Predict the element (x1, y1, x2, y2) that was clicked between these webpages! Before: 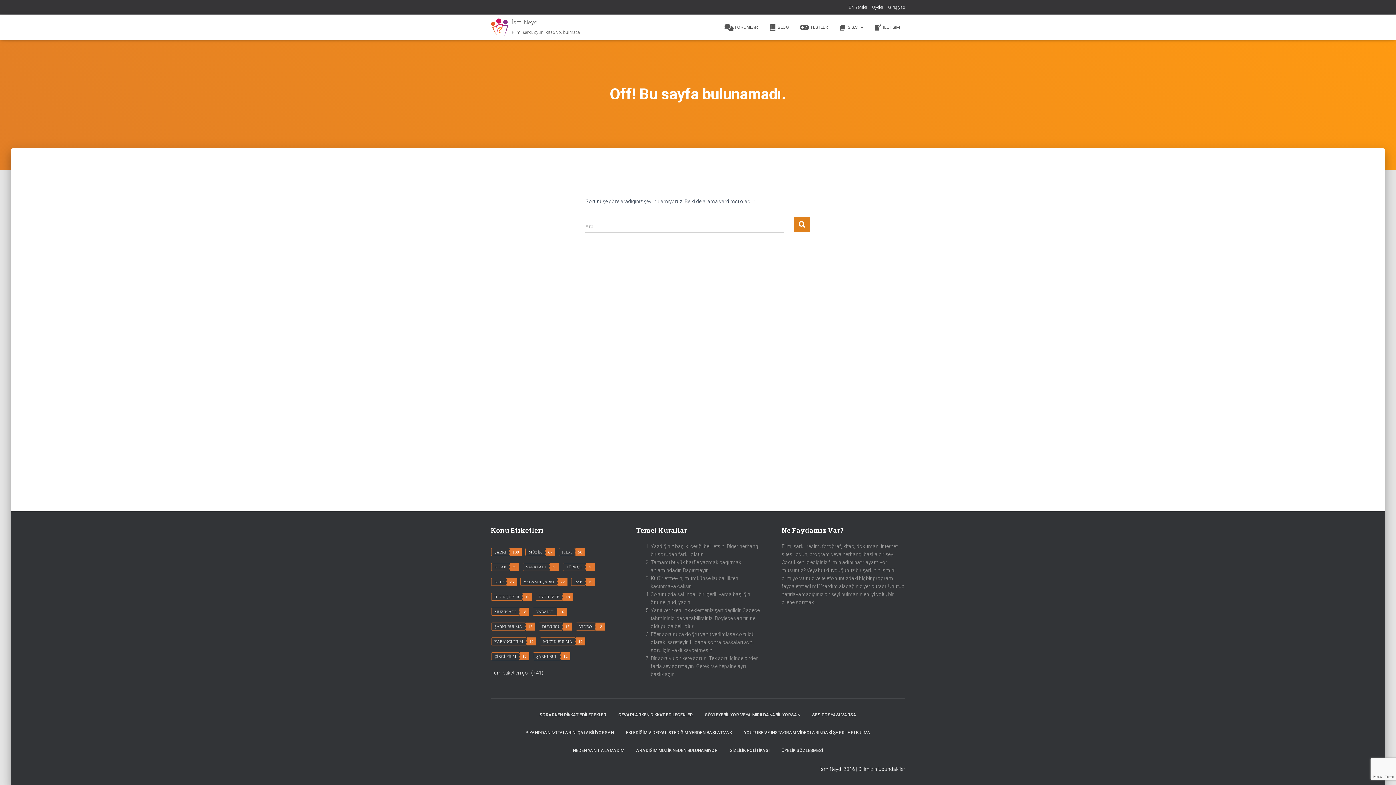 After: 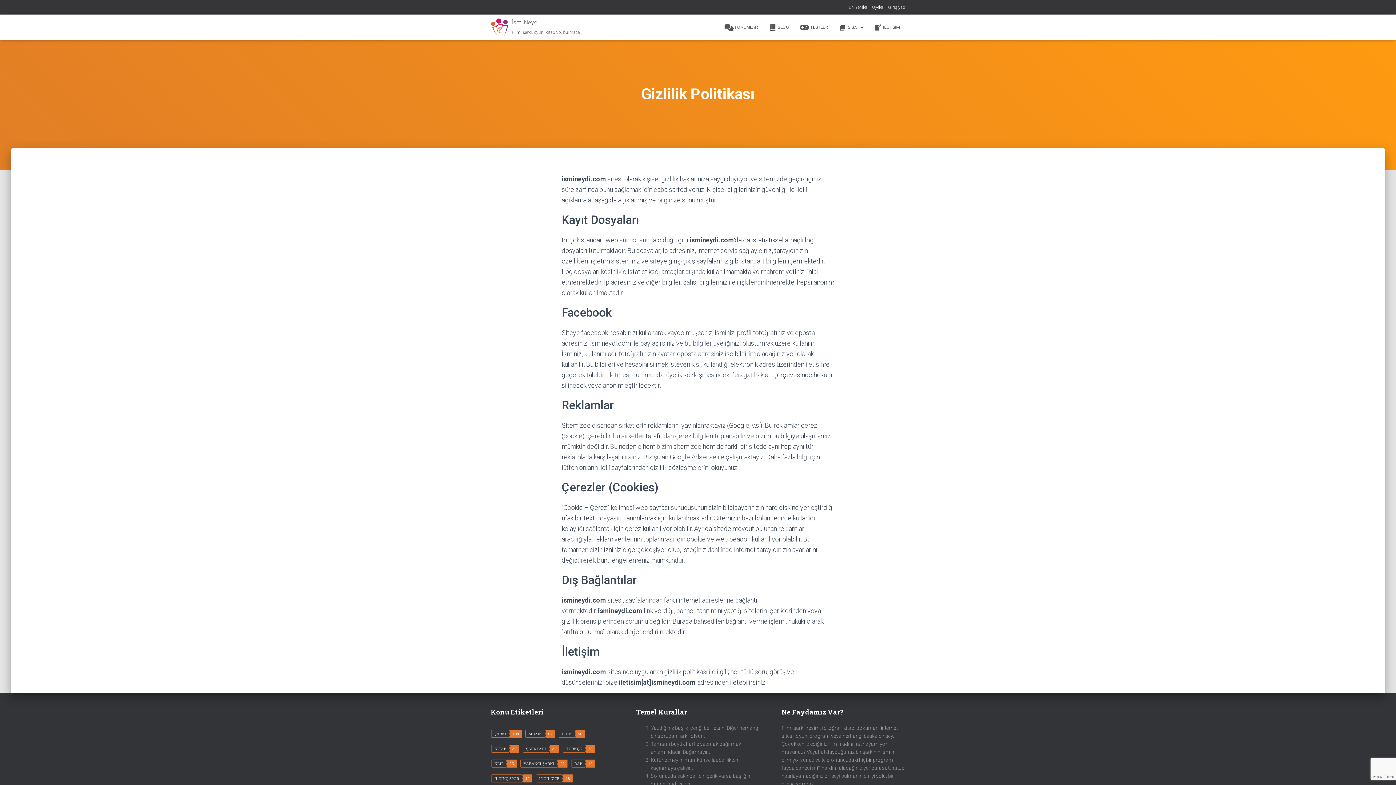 Action: label: GİZLİLİK POLİTİKASI bbox: (724, 742, 775, 760)